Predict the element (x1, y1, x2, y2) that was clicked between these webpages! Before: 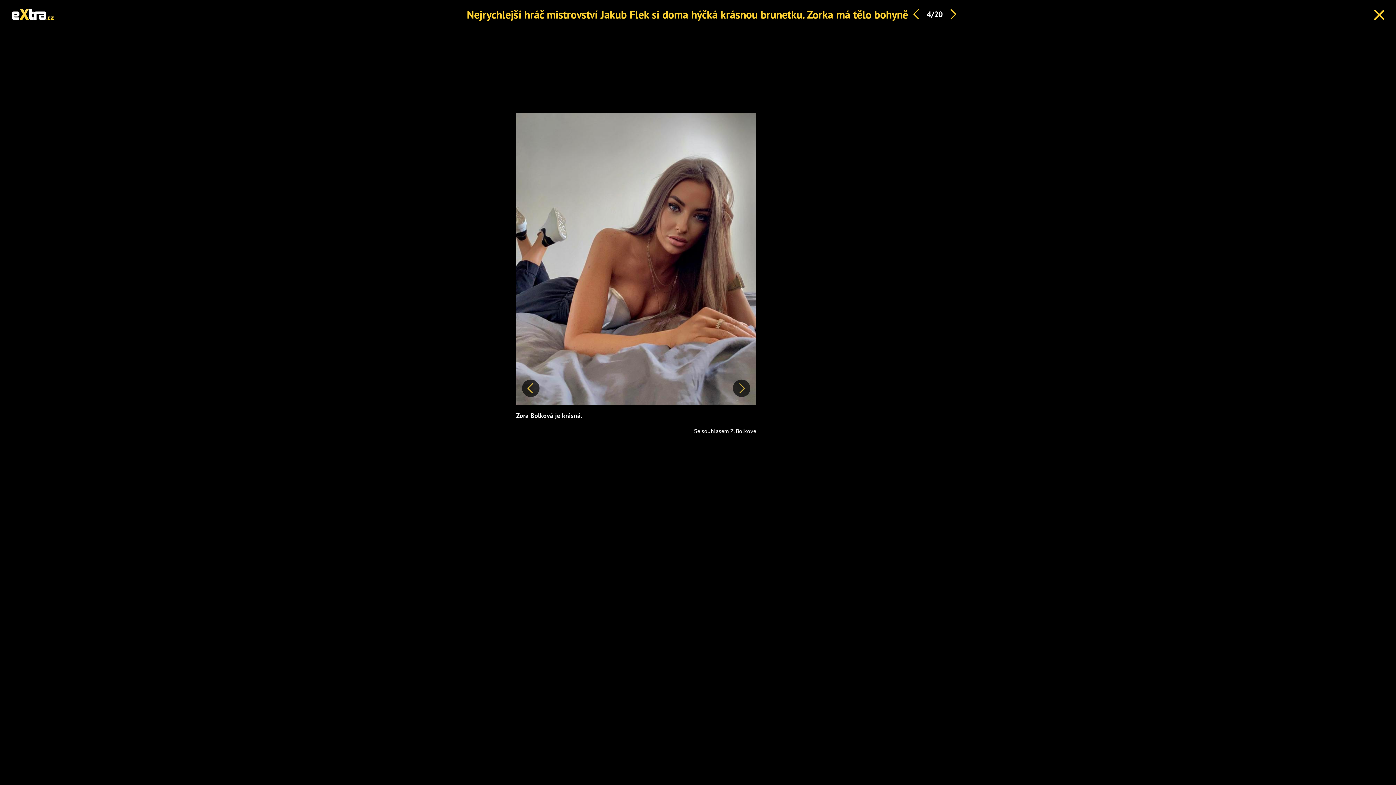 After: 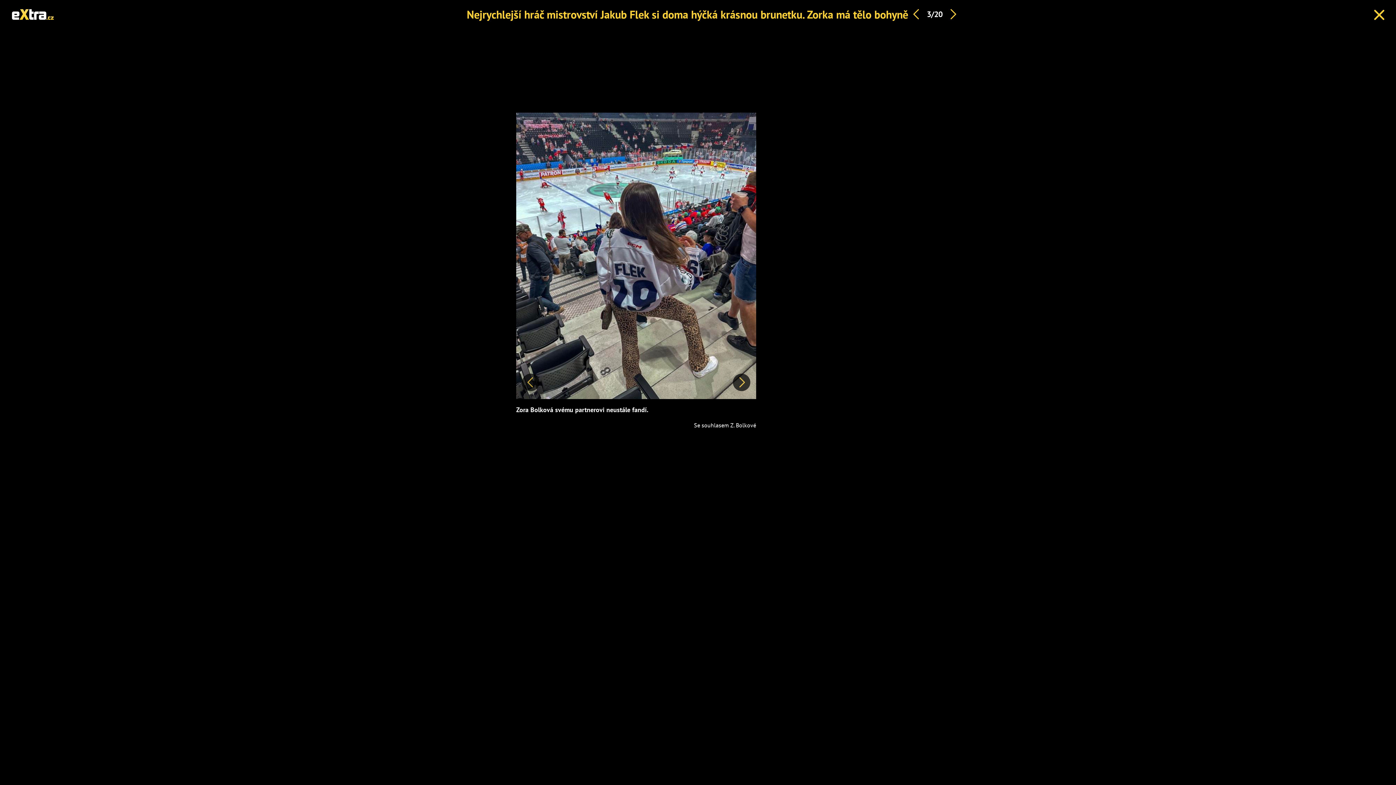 Action: label: Předchozí bbox: (522, 379, 539, 397)